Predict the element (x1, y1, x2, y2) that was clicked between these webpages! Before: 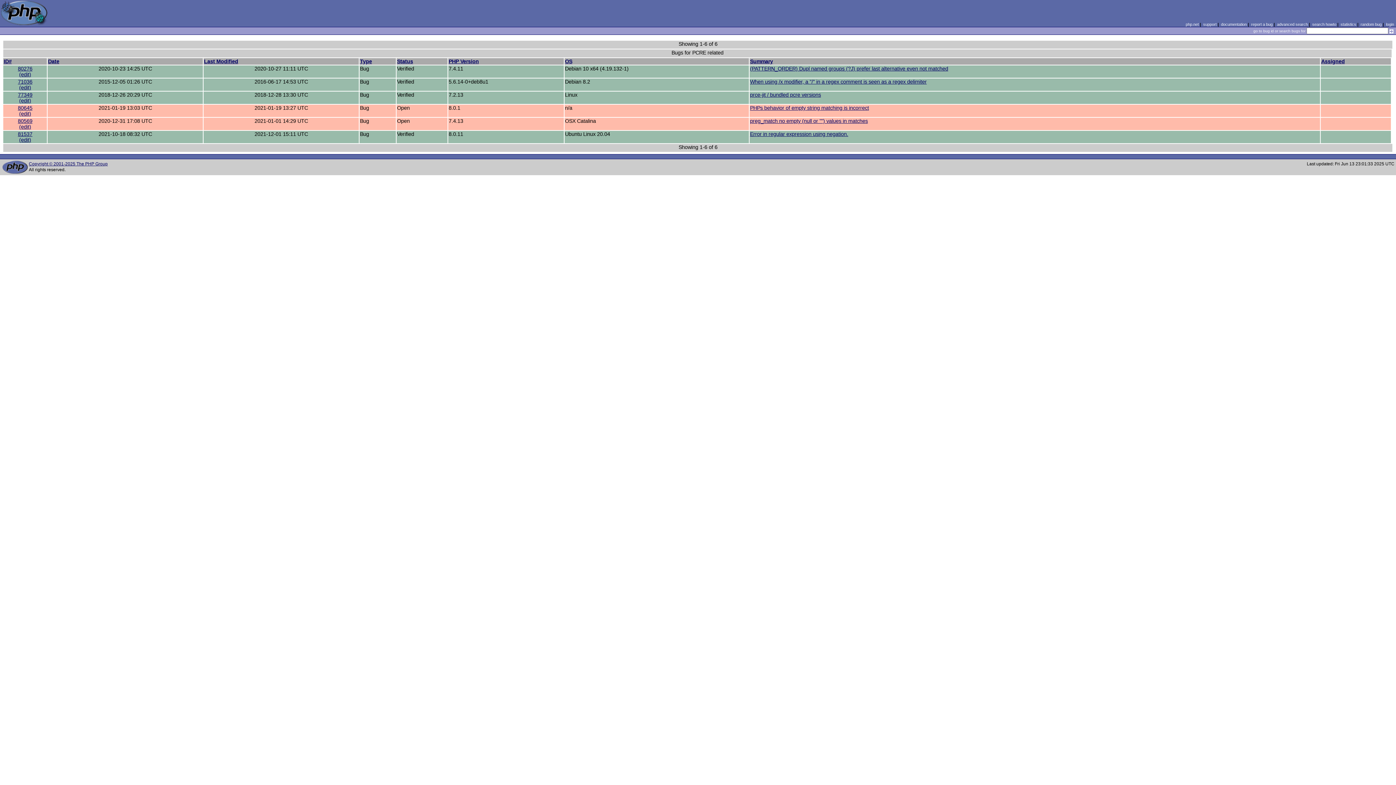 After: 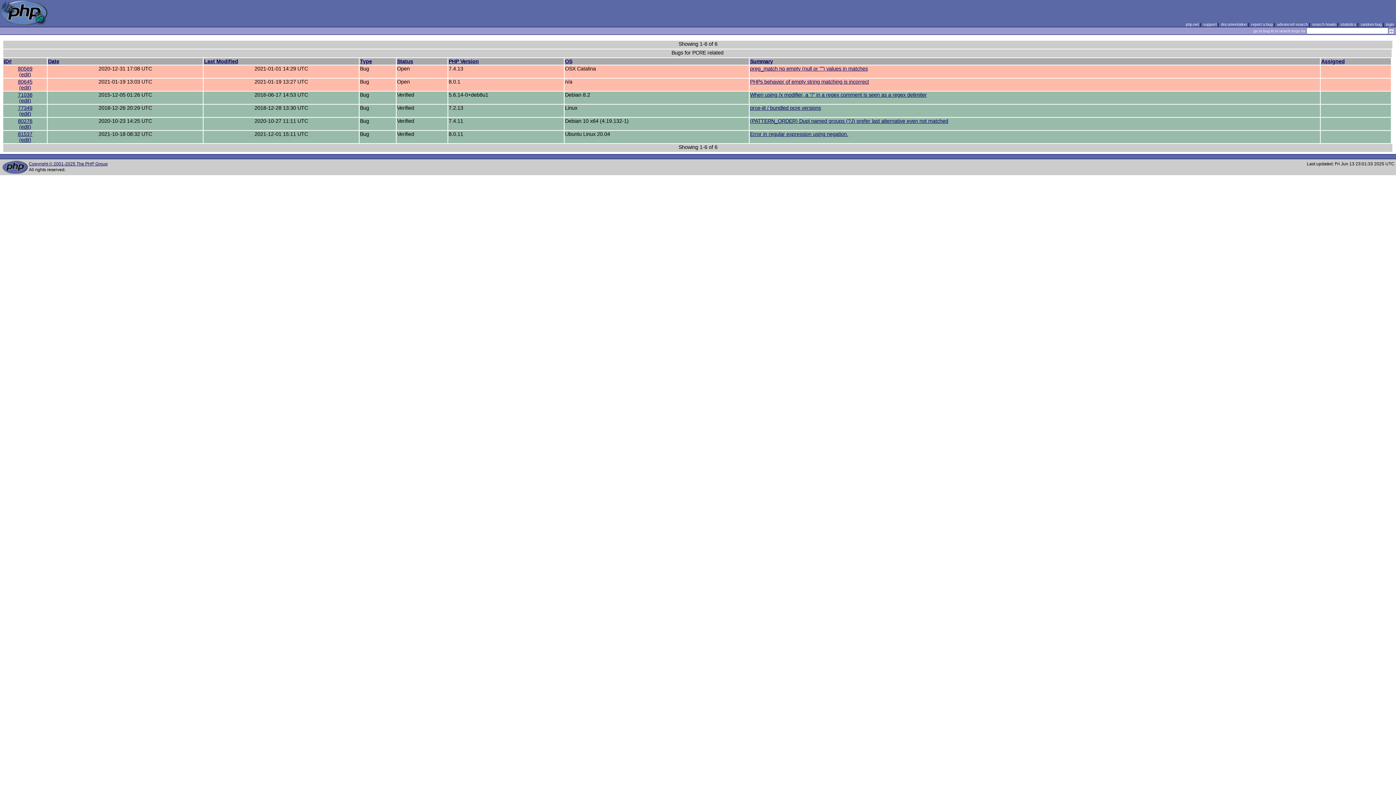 Action: bbox: (397, 58, 413, 64) label: Status